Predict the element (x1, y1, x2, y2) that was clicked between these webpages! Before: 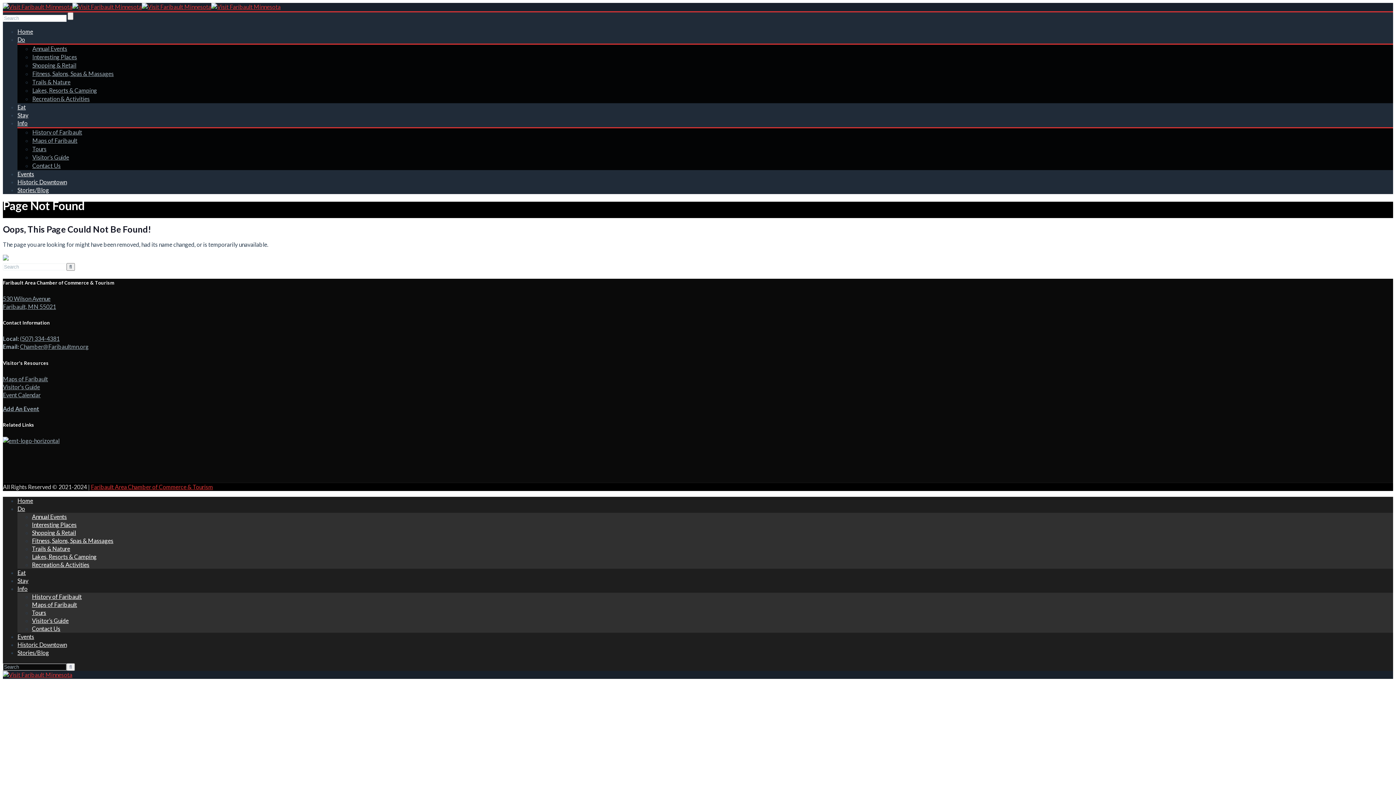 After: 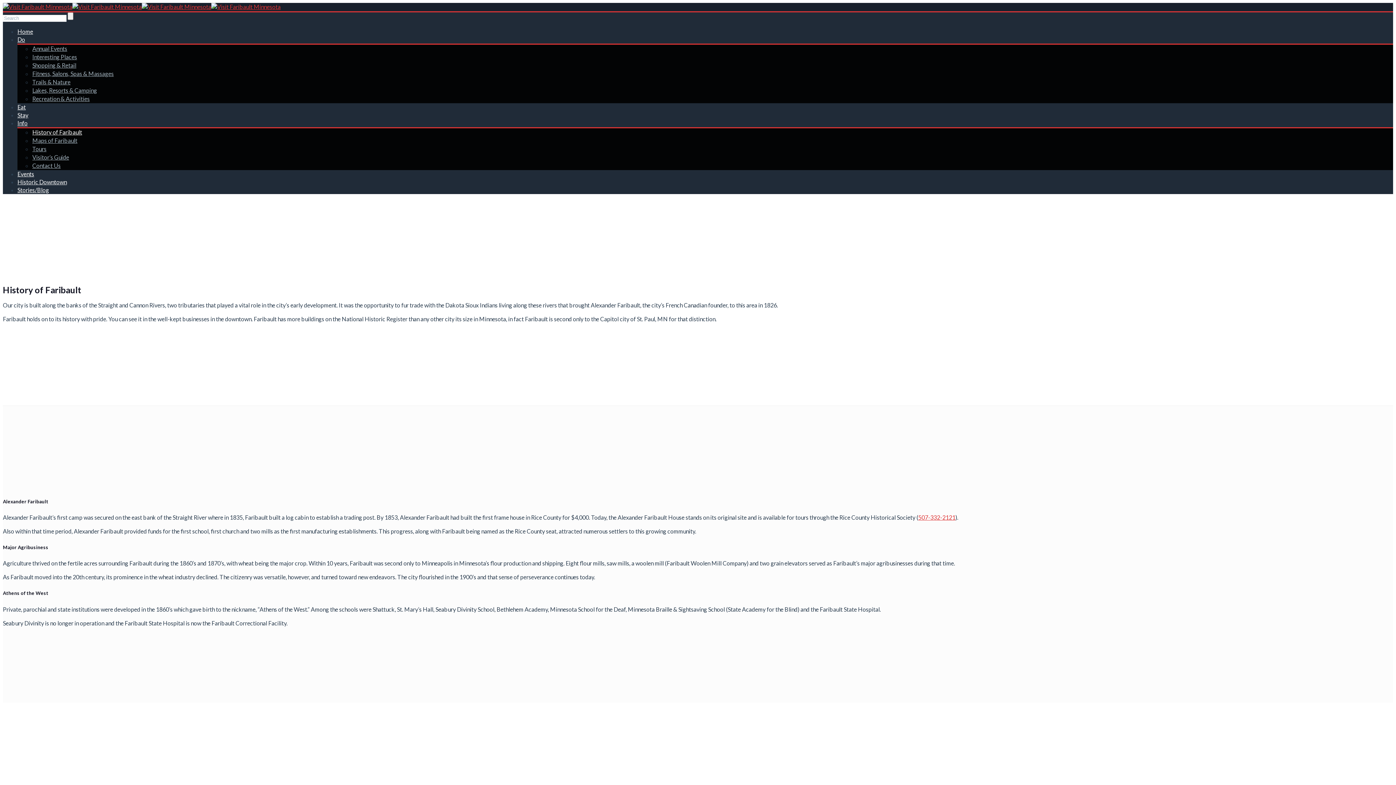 Action: label: History of Faribault bbox: (32, 128, 82, 135)